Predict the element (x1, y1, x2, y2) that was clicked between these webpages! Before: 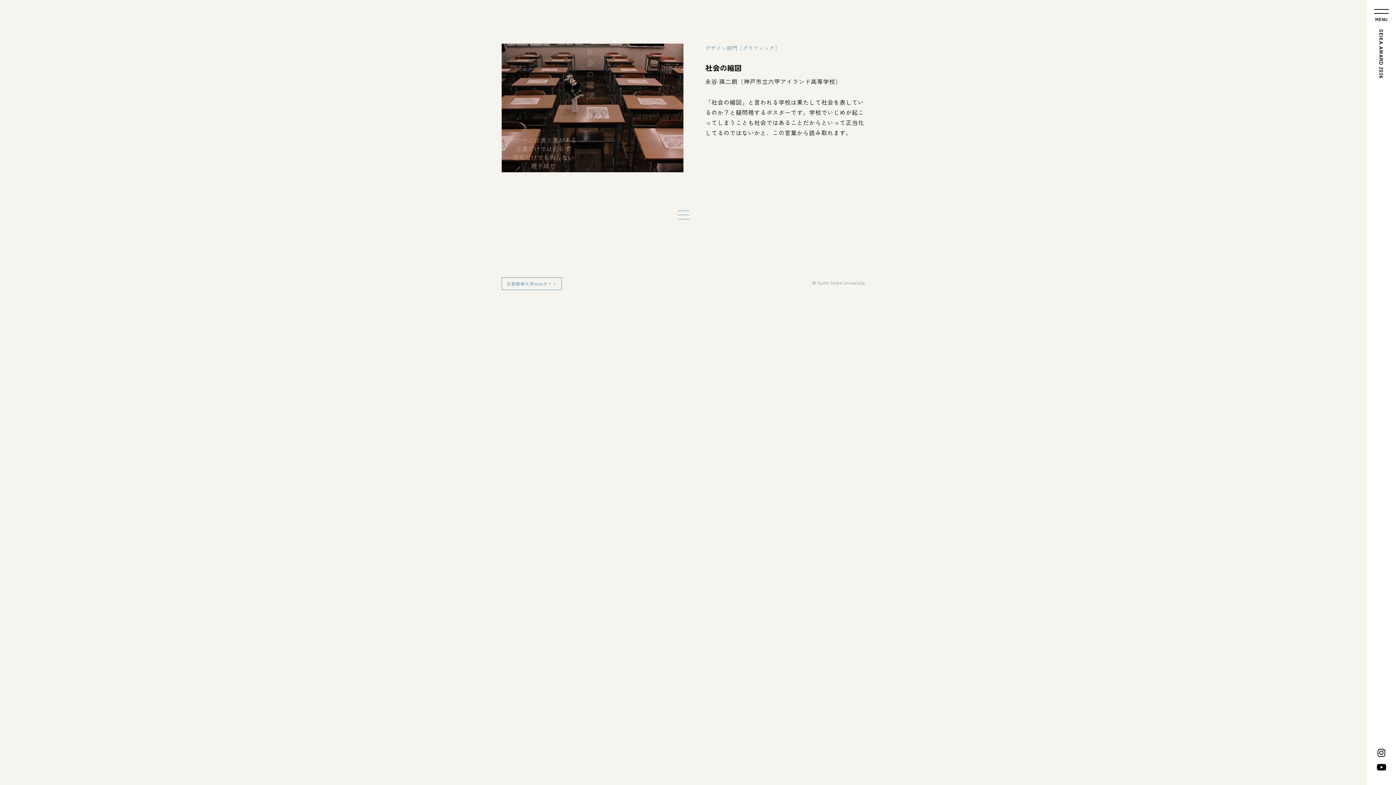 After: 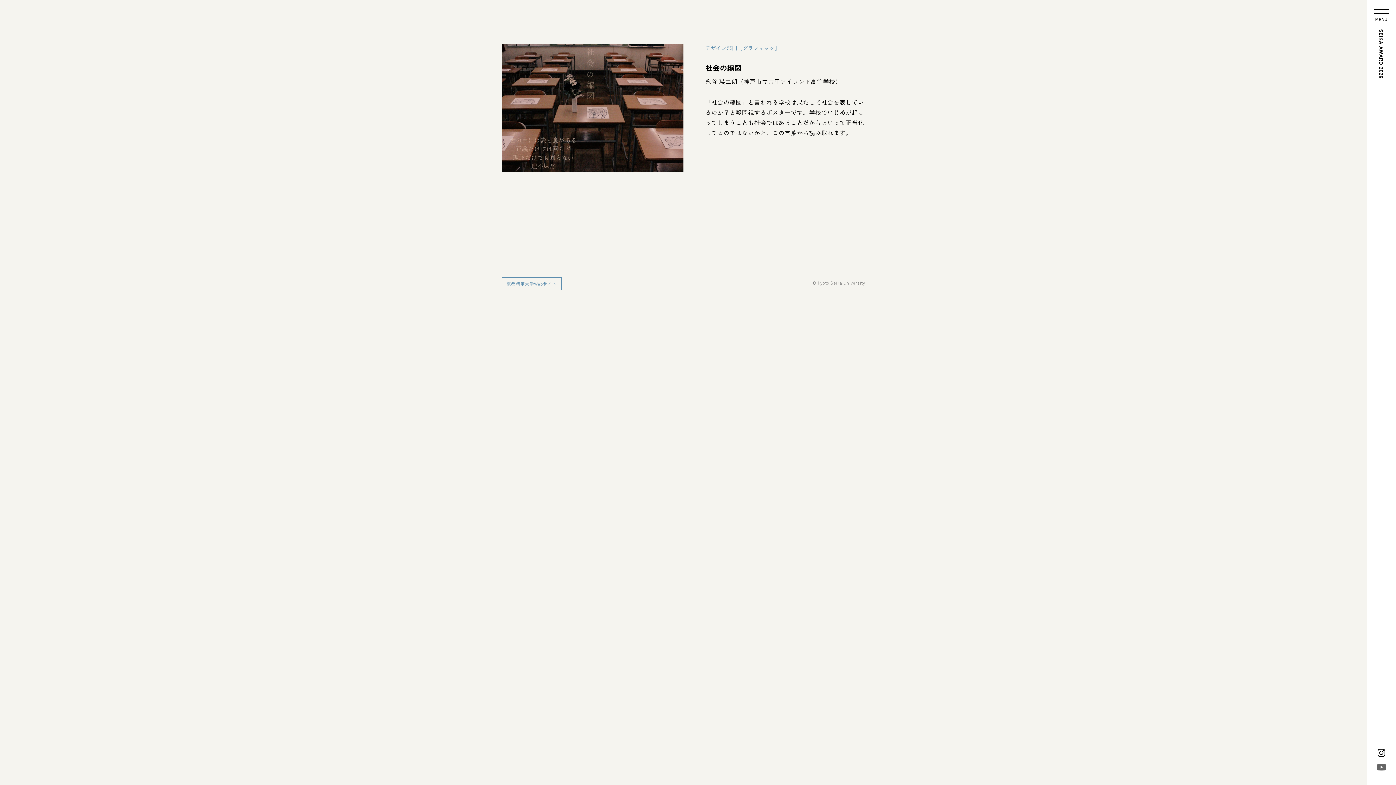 Action: bbox: (1377, 762, 1386, 772)